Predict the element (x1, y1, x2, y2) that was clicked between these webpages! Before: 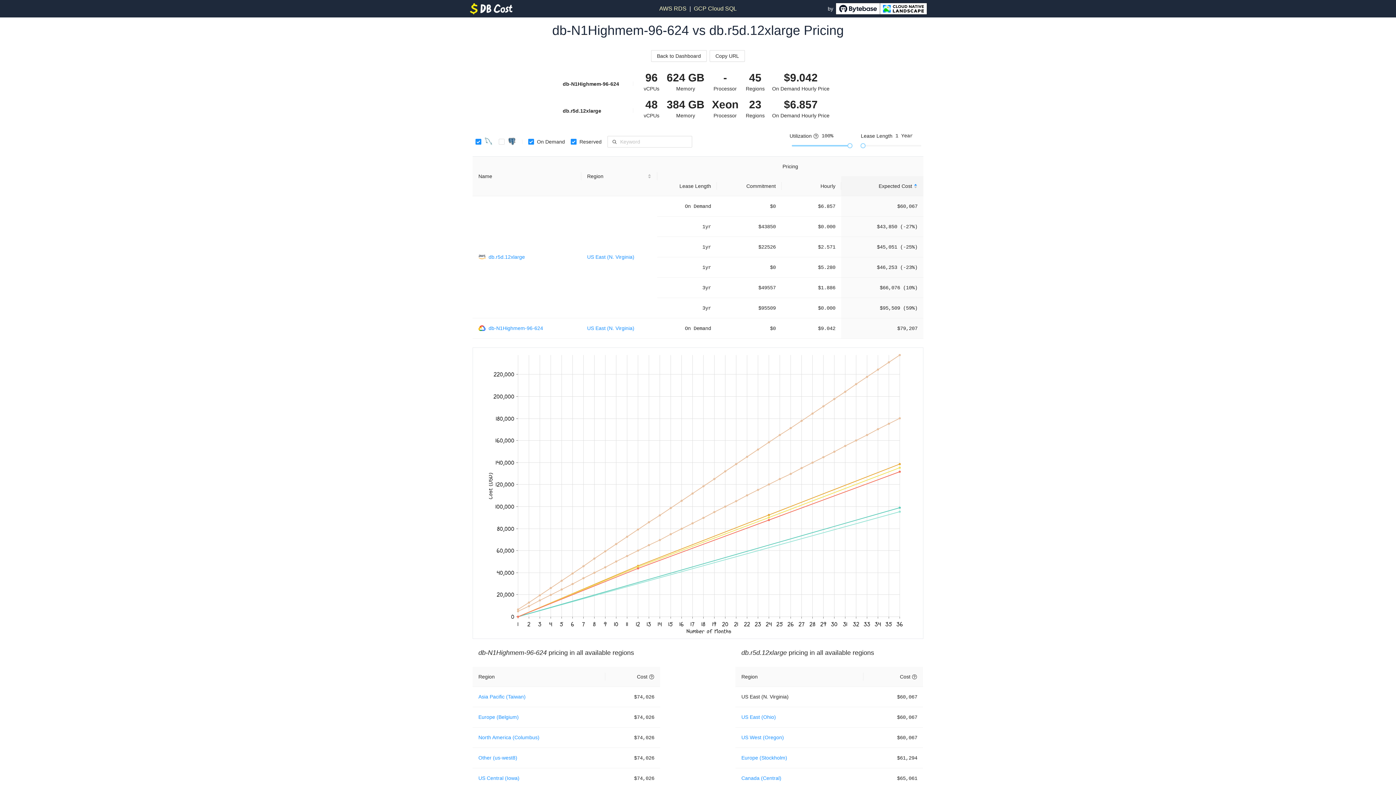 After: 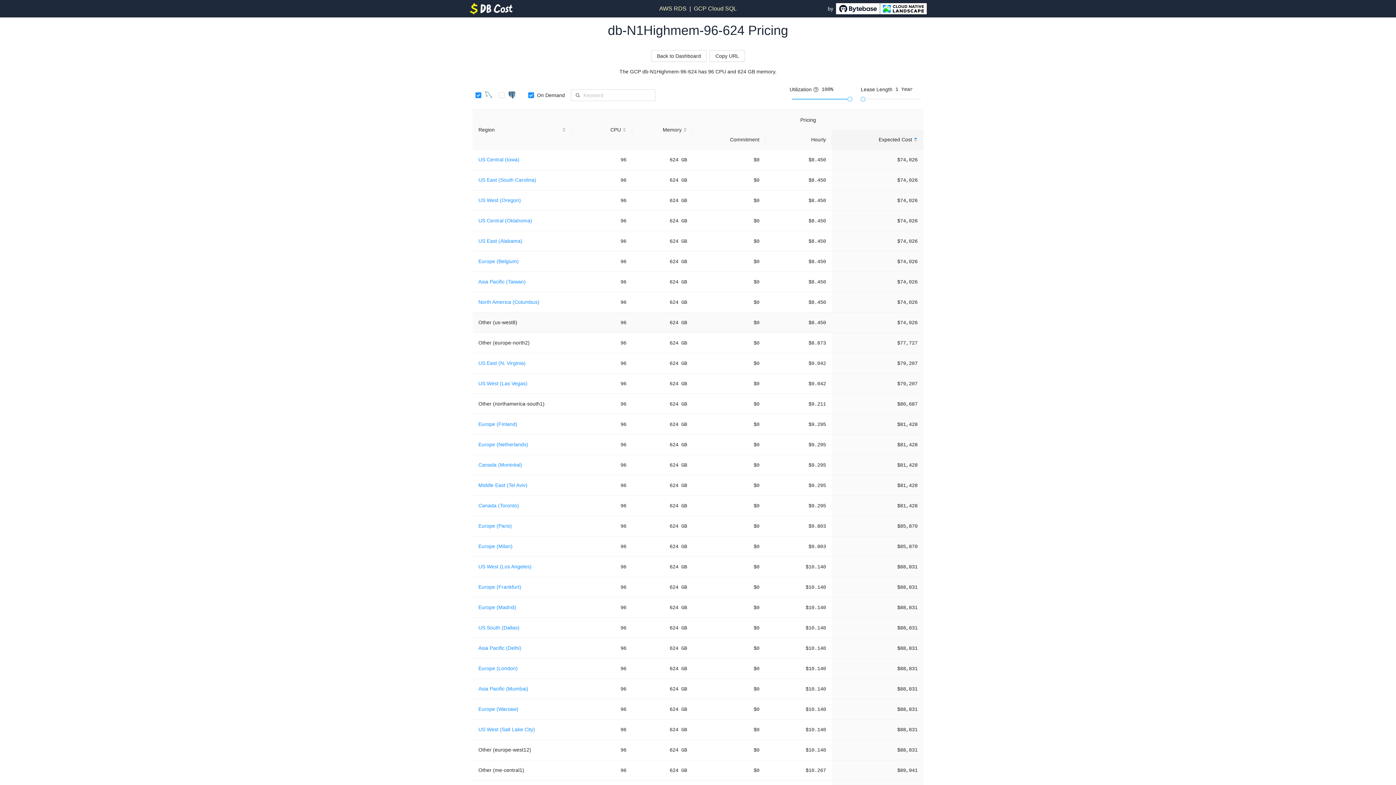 Action: bbox: (488, 324, 543, 332) label: db-N1Highmem-96-624